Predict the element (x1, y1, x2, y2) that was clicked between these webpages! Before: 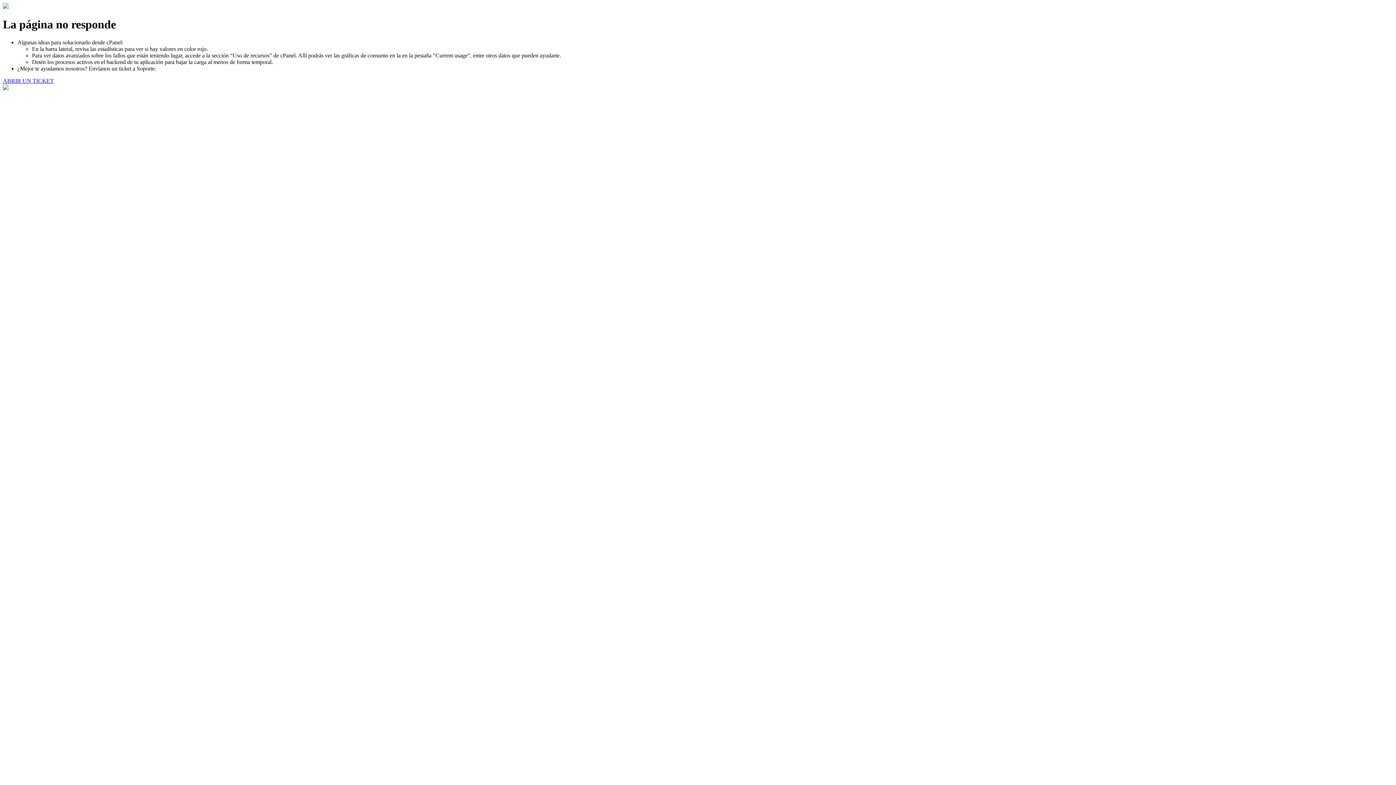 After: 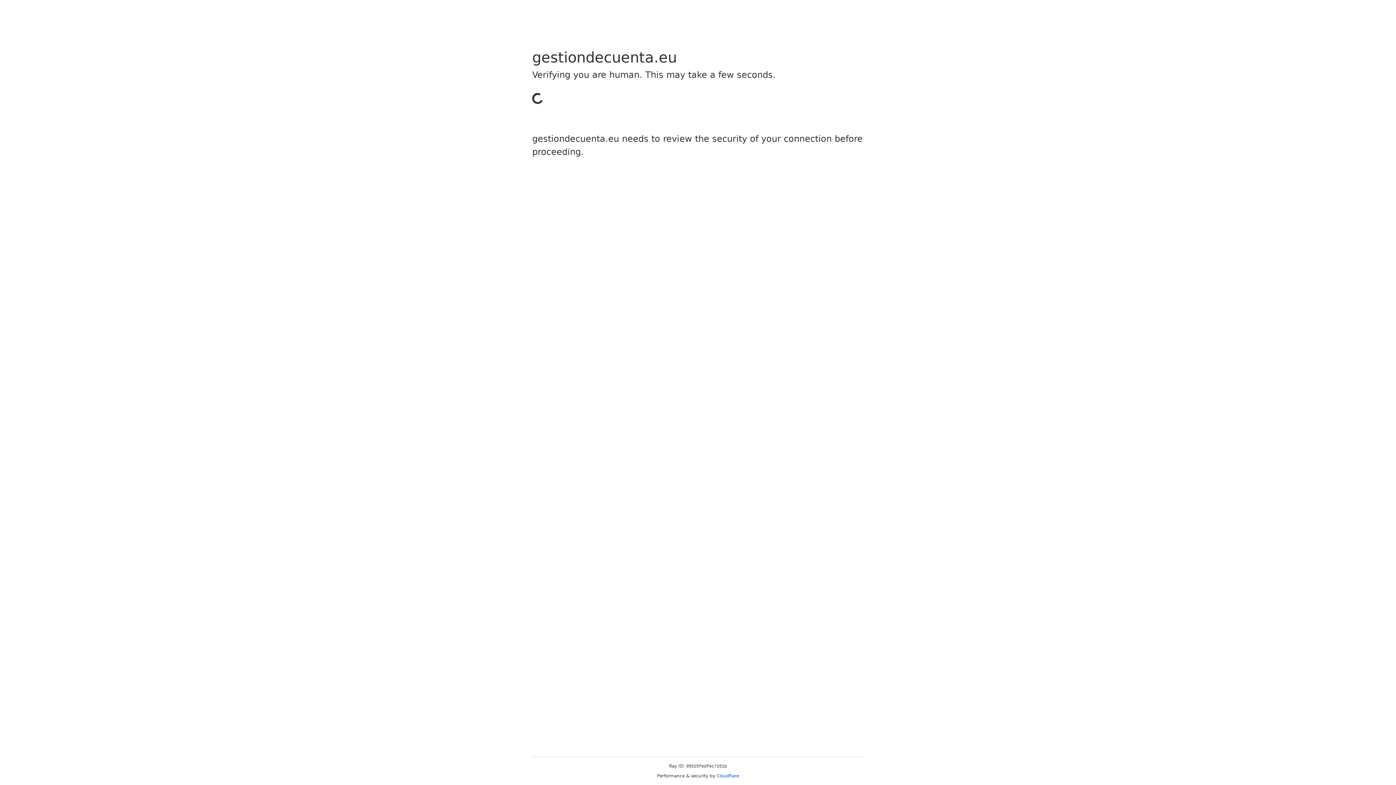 Action: label: ABRIR UN TICKET bbox: (2, 77, 53, 83)